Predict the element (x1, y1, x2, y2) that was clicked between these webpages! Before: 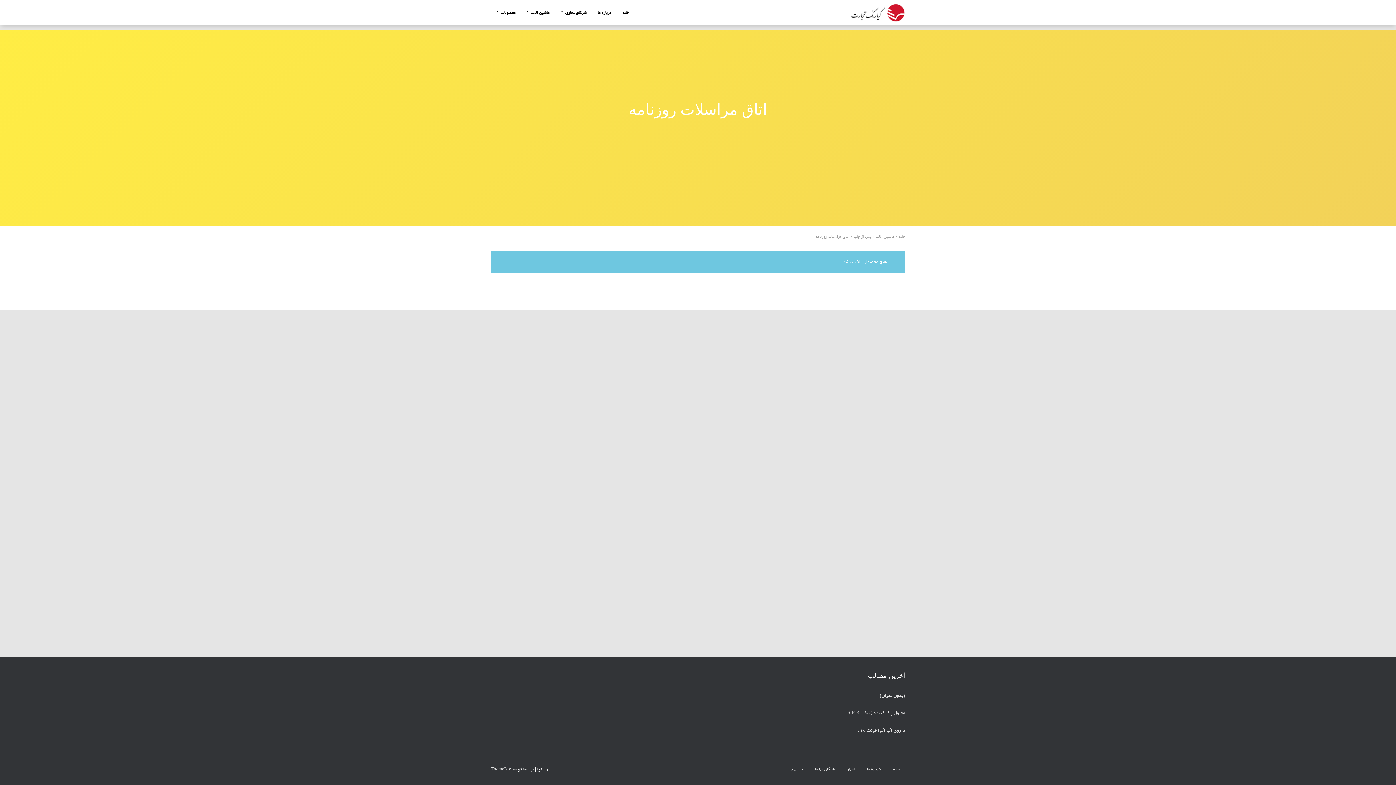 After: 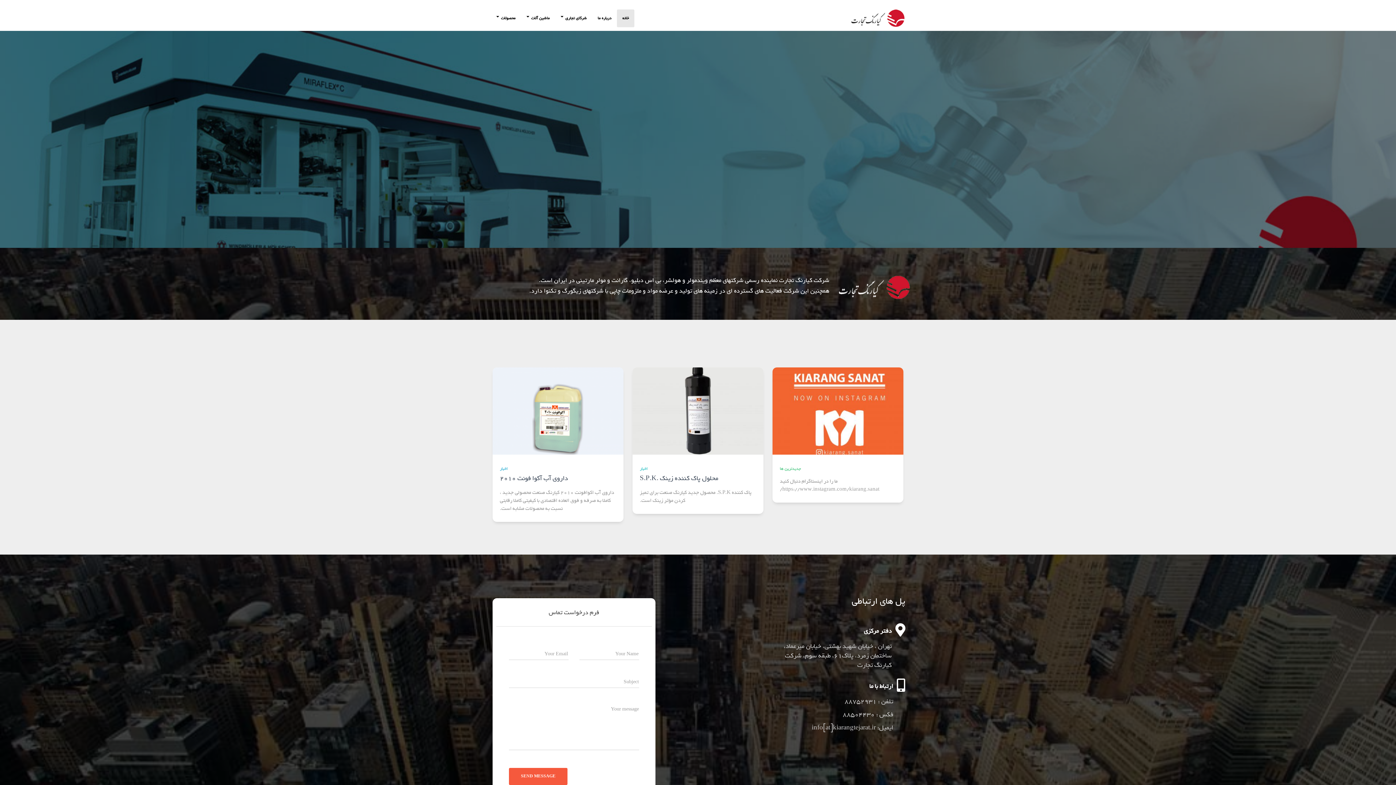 Action: label: خانه bbox: (898, 233, 905, 240)